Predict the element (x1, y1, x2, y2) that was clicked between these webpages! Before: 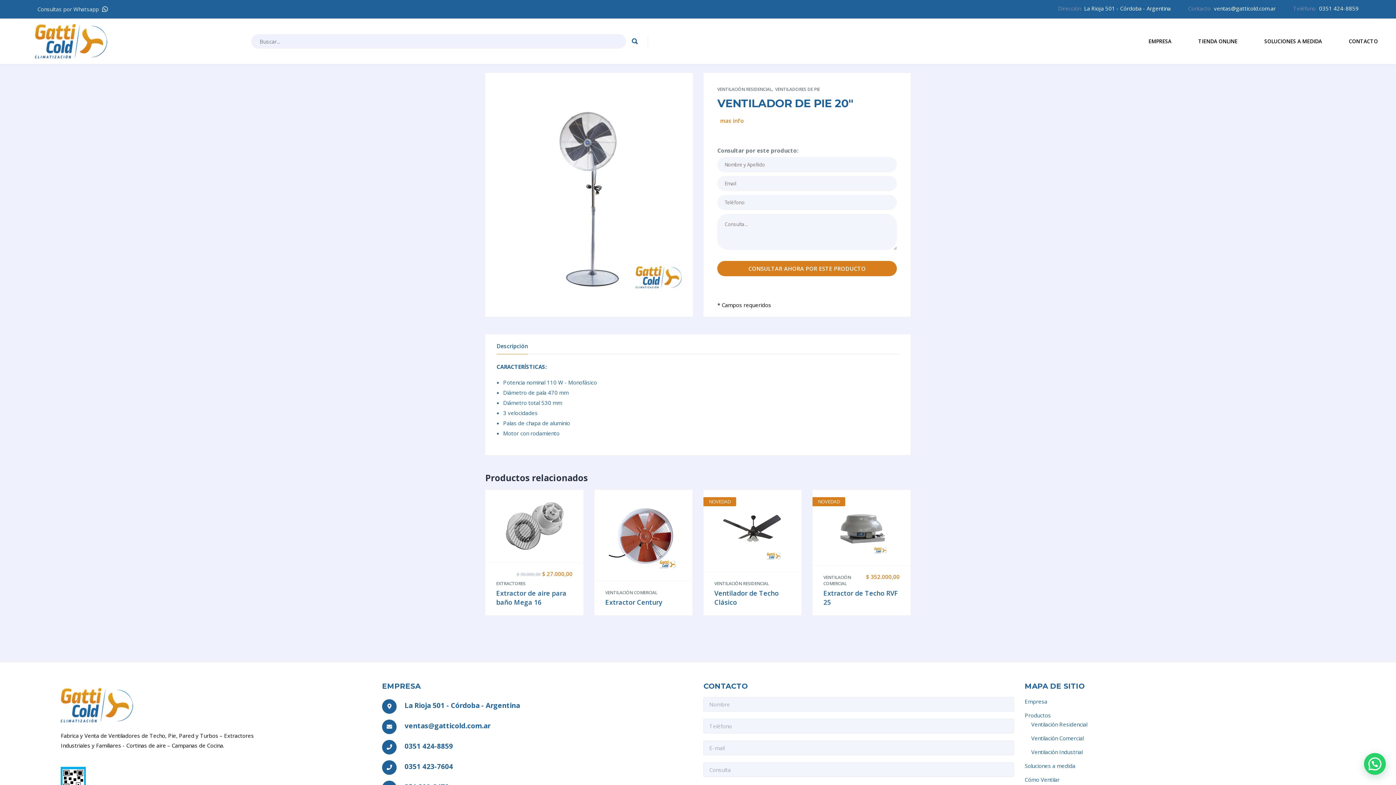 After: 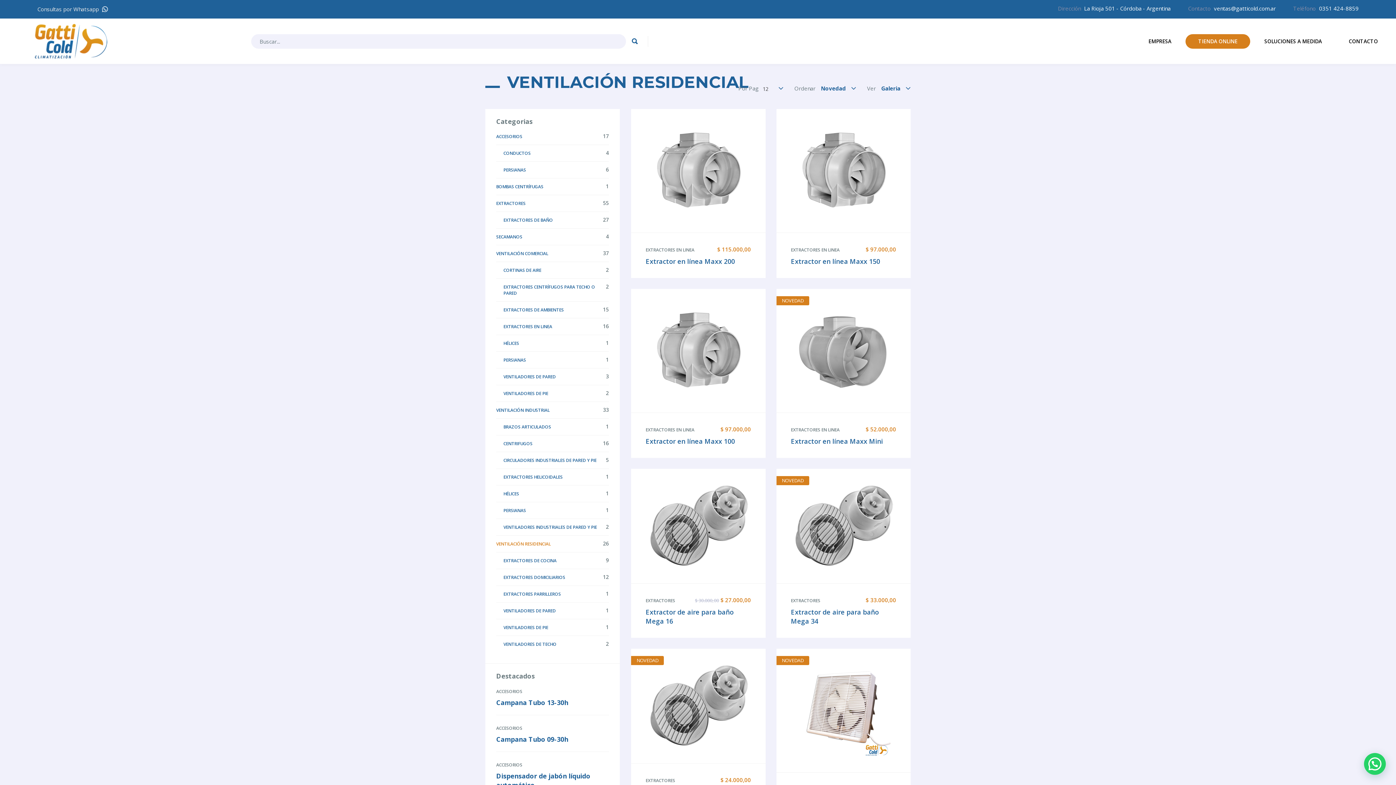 Action: bbox: (714, 580, 769, 587) label: VENTILACIÓN RESIDENCIAL